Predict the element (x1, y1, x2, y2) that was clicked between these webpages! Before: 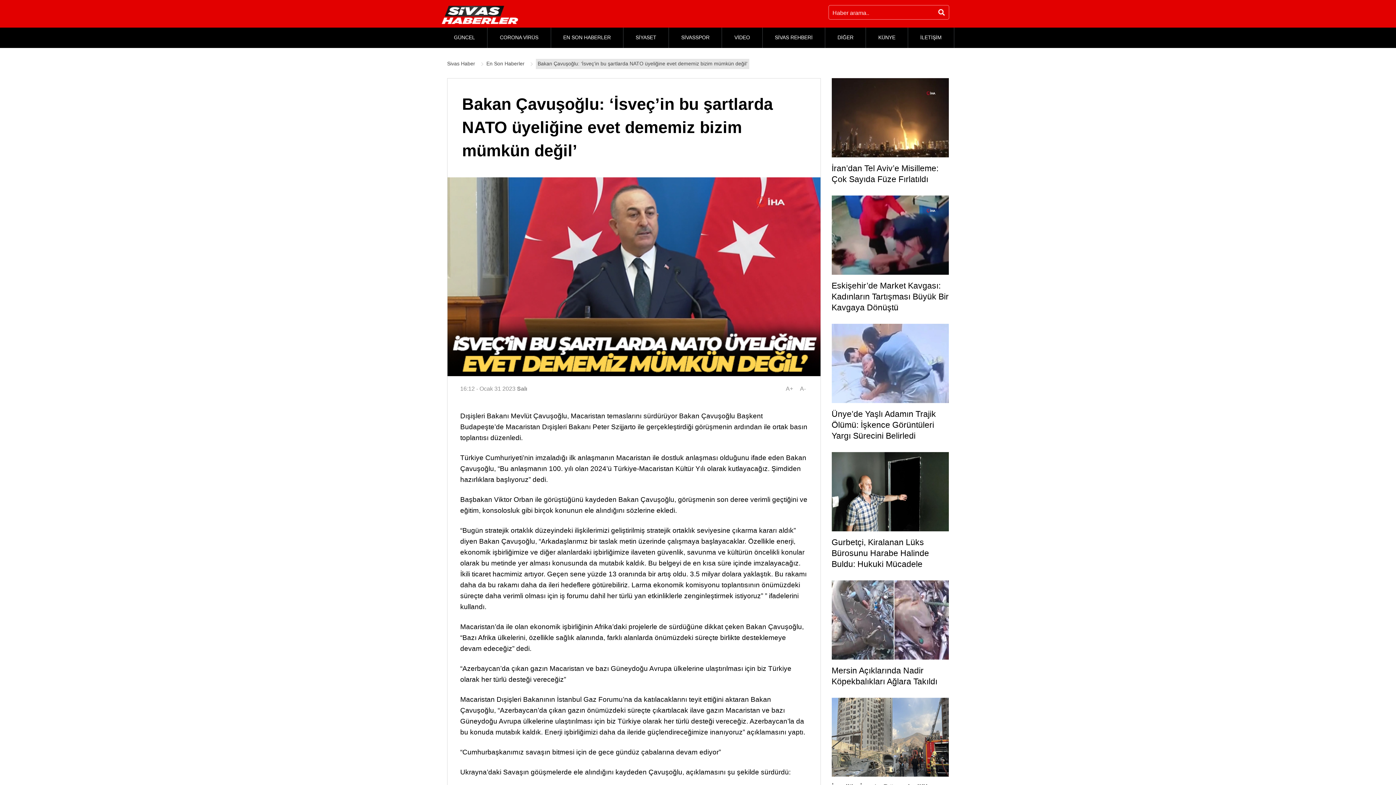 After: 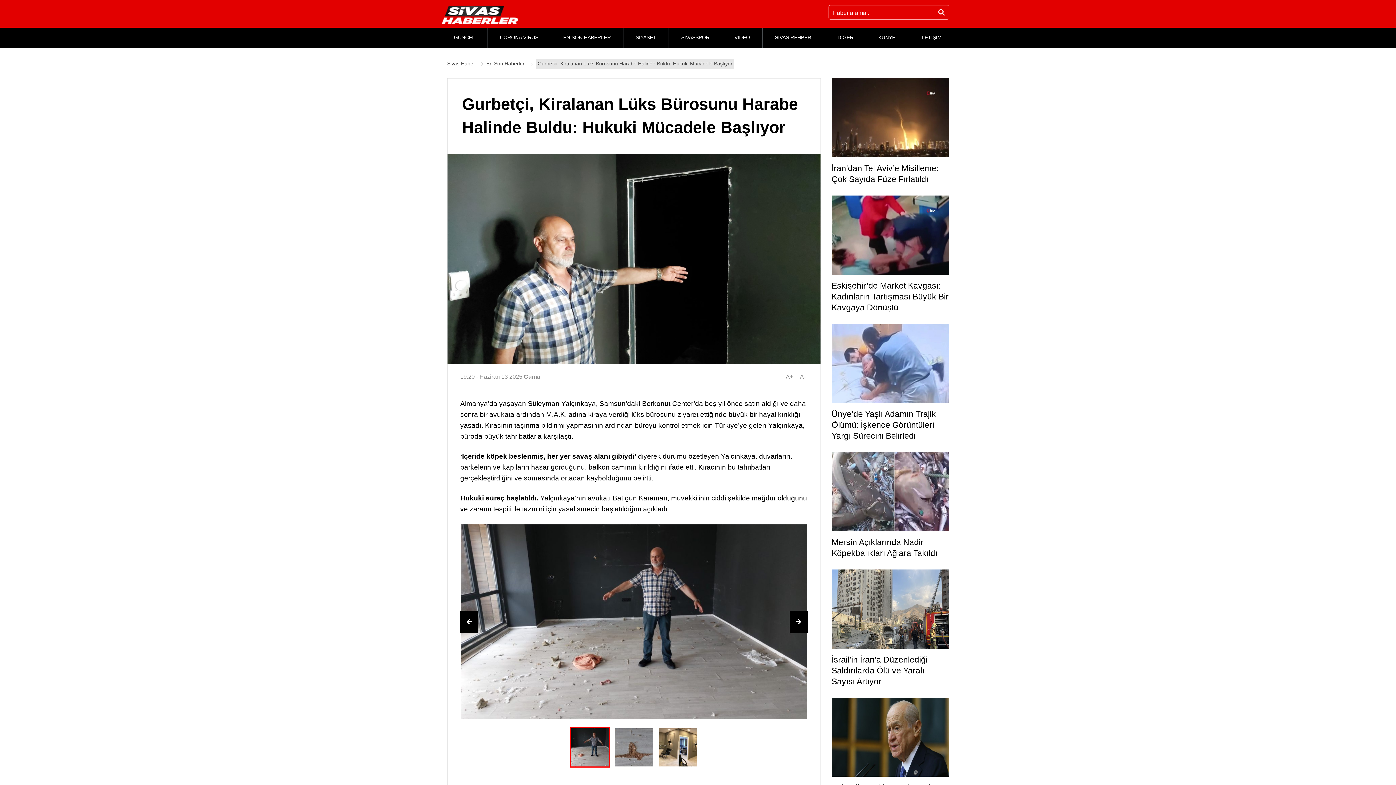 Action: bbox: (831, 536, 949, 580) label: Gurbetçi, Kiralanan Lüks Bürosunu Harabe Halinde Buldu: Hukuki Mücadele Başlıyor